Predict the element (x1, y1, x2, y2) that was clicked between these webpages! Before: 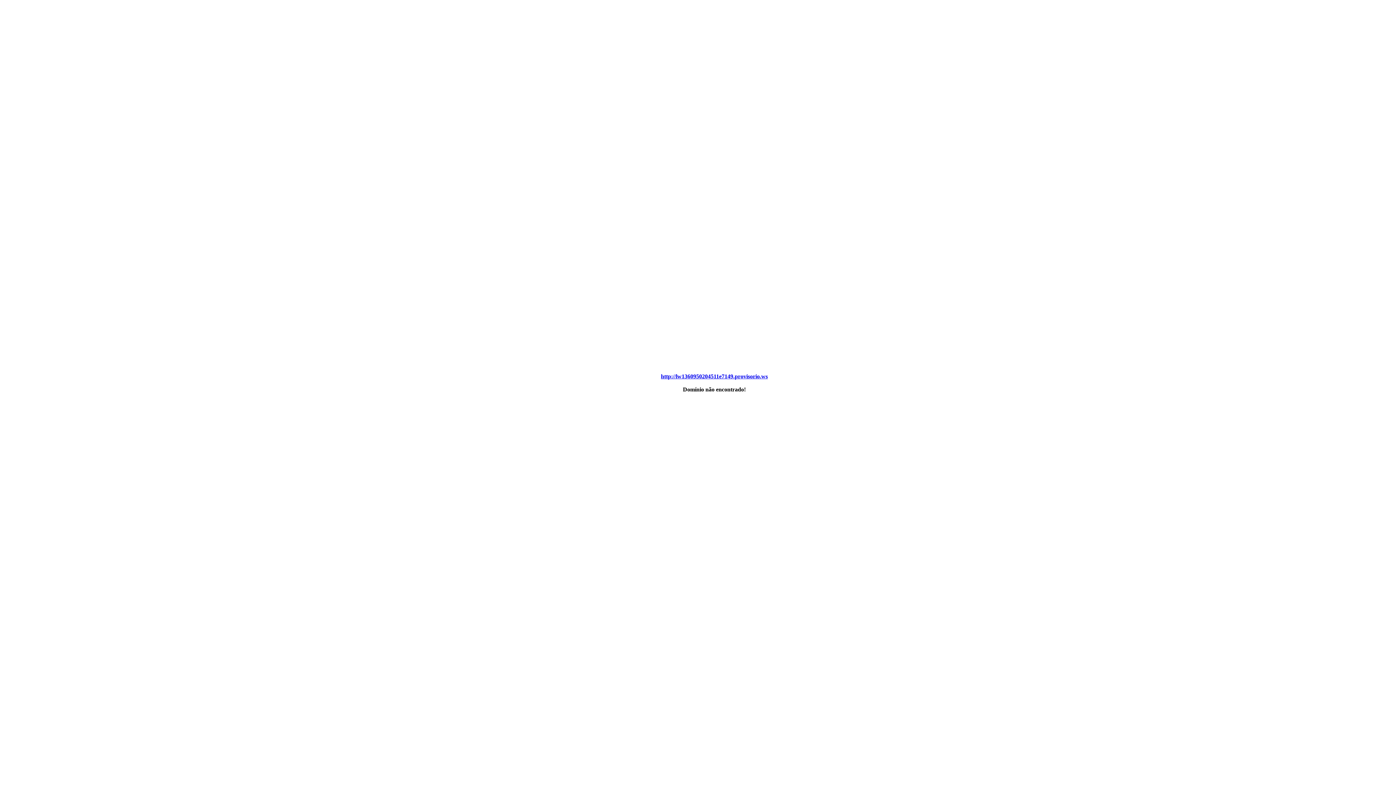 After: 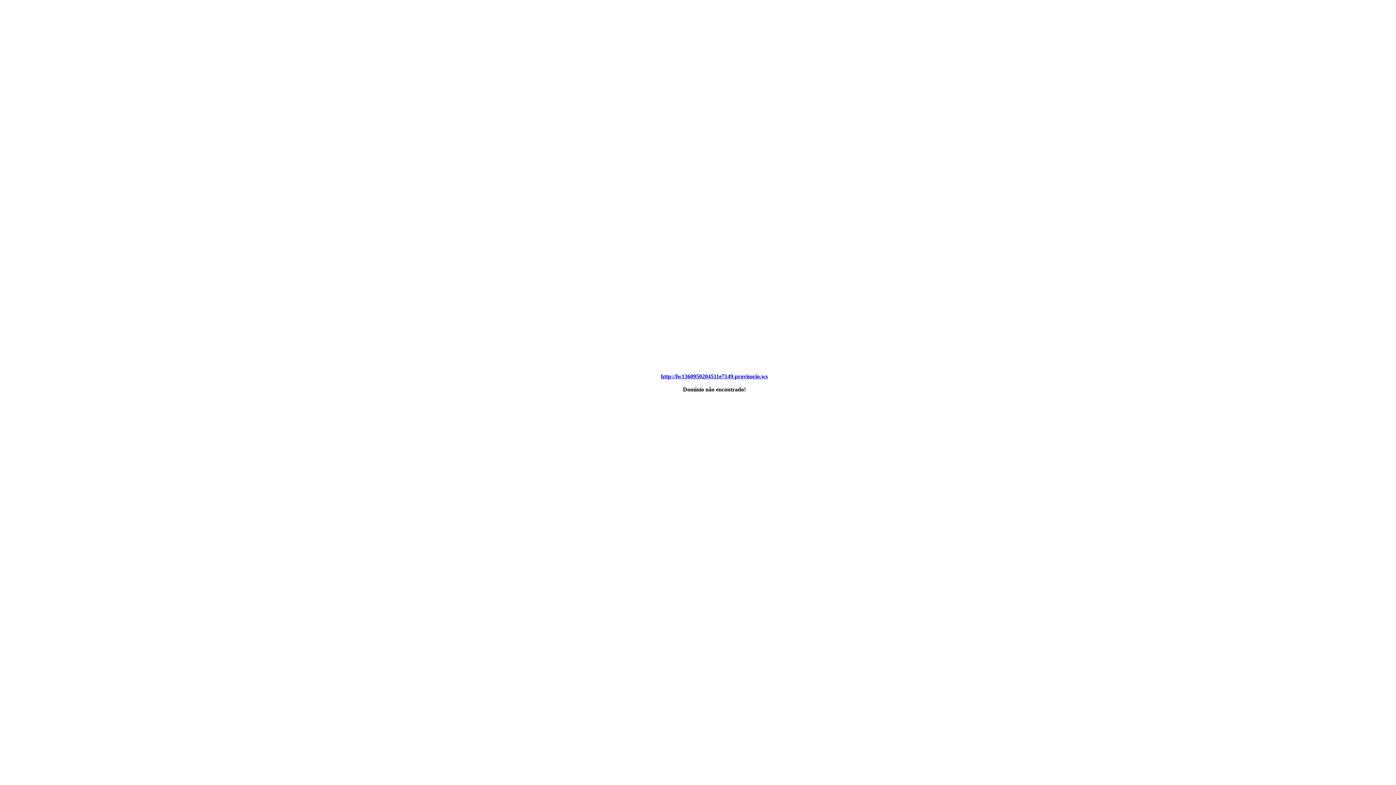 Action: label: http://lw1360950204511e7149.provisorio.ws bbox: (661, 373, 768, 379)